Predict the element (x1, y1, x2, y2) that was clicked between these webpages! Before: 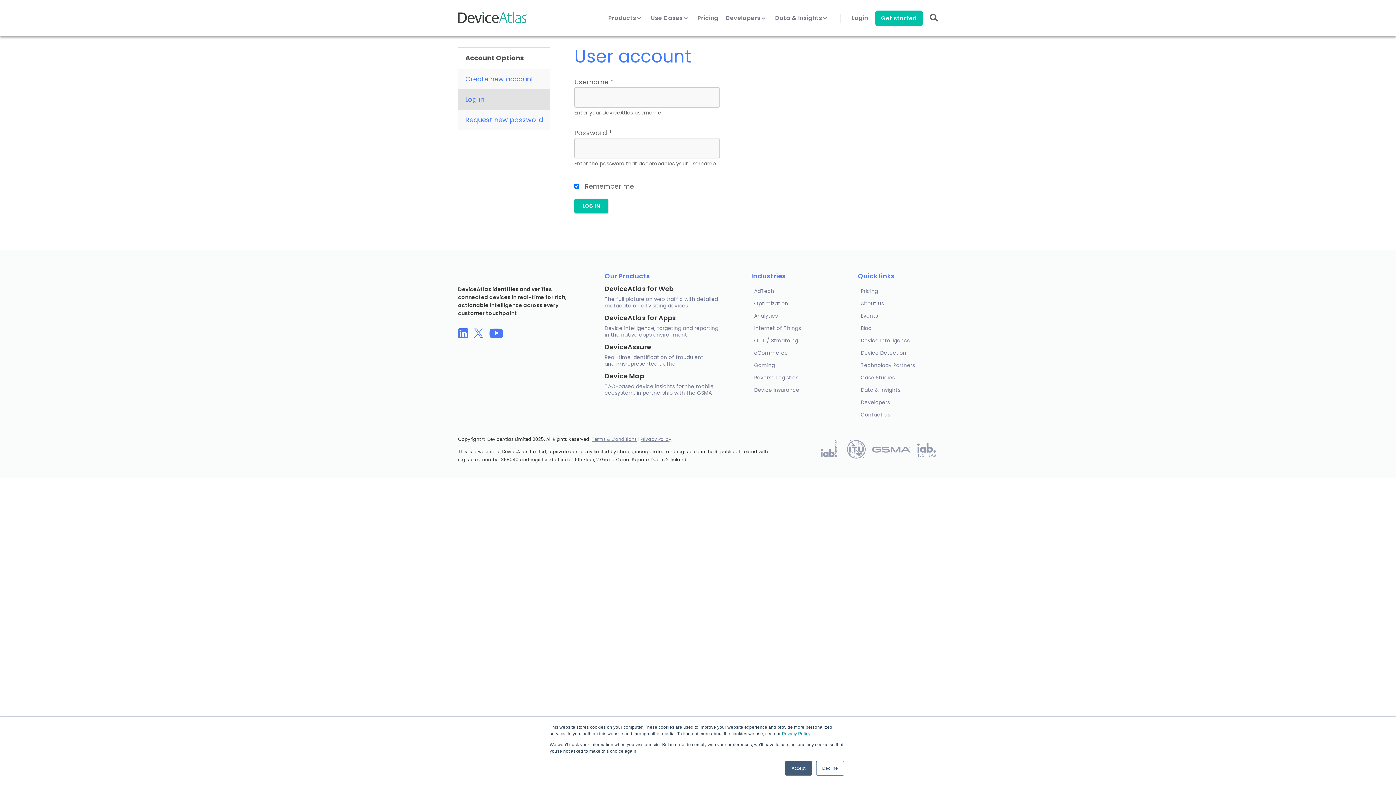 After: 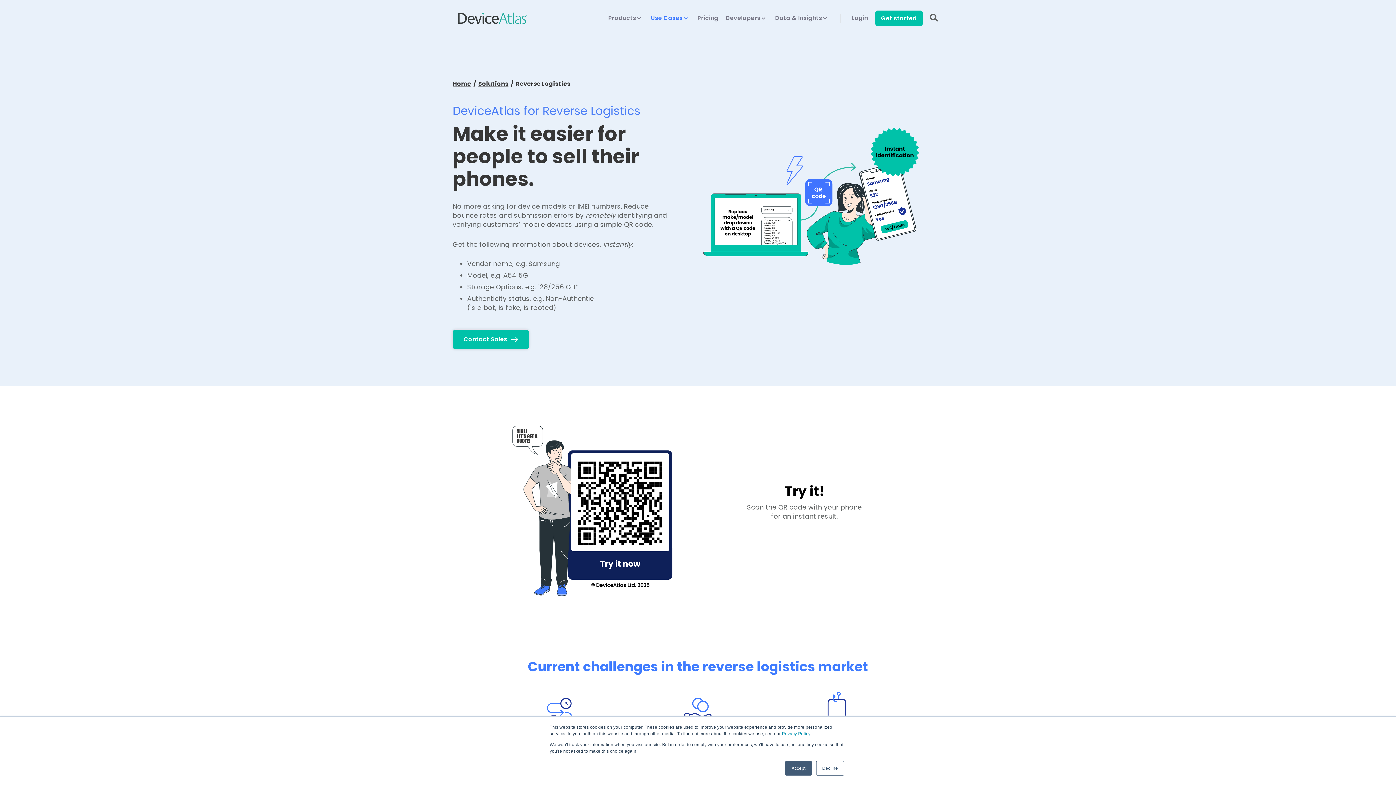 Action: bbox: (751, 371, 831, 384) label: Reverse Logistics